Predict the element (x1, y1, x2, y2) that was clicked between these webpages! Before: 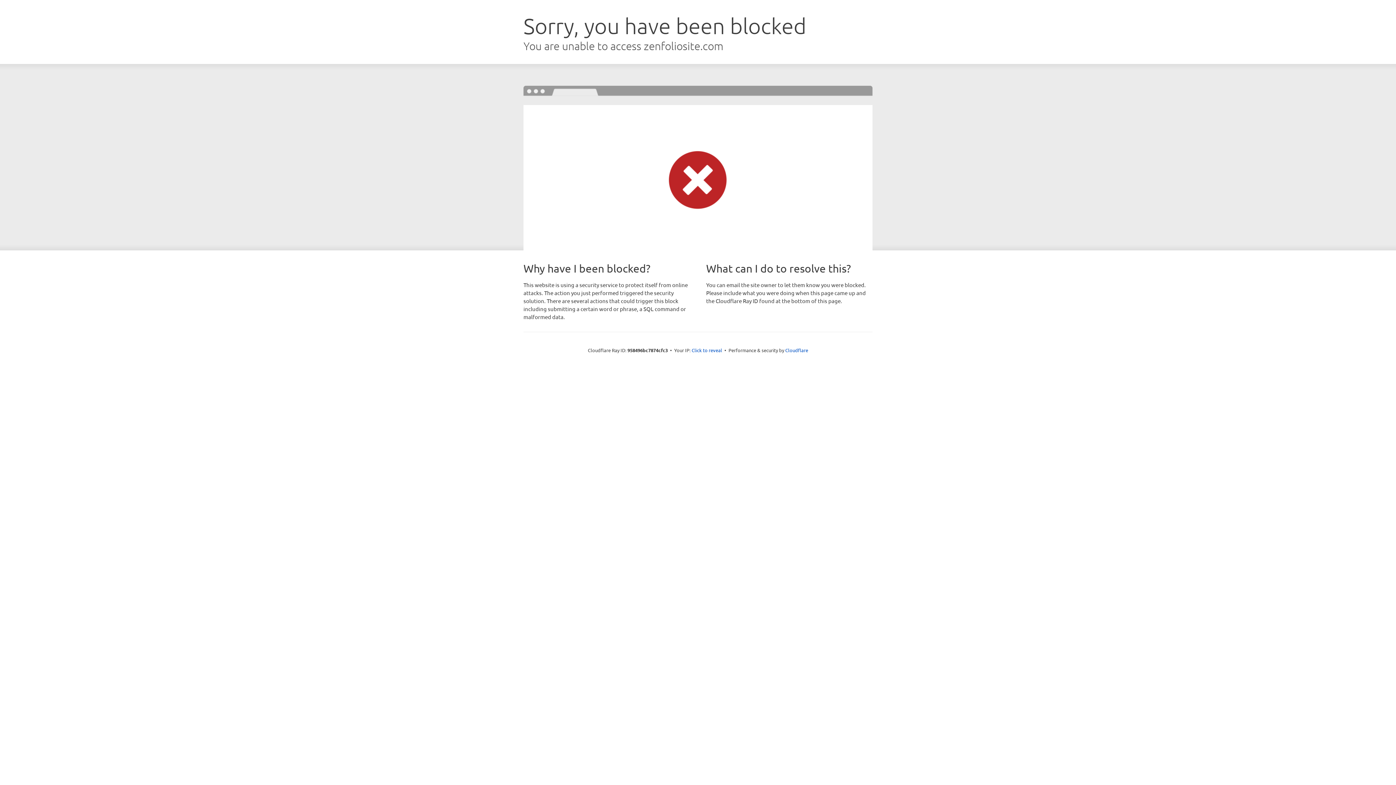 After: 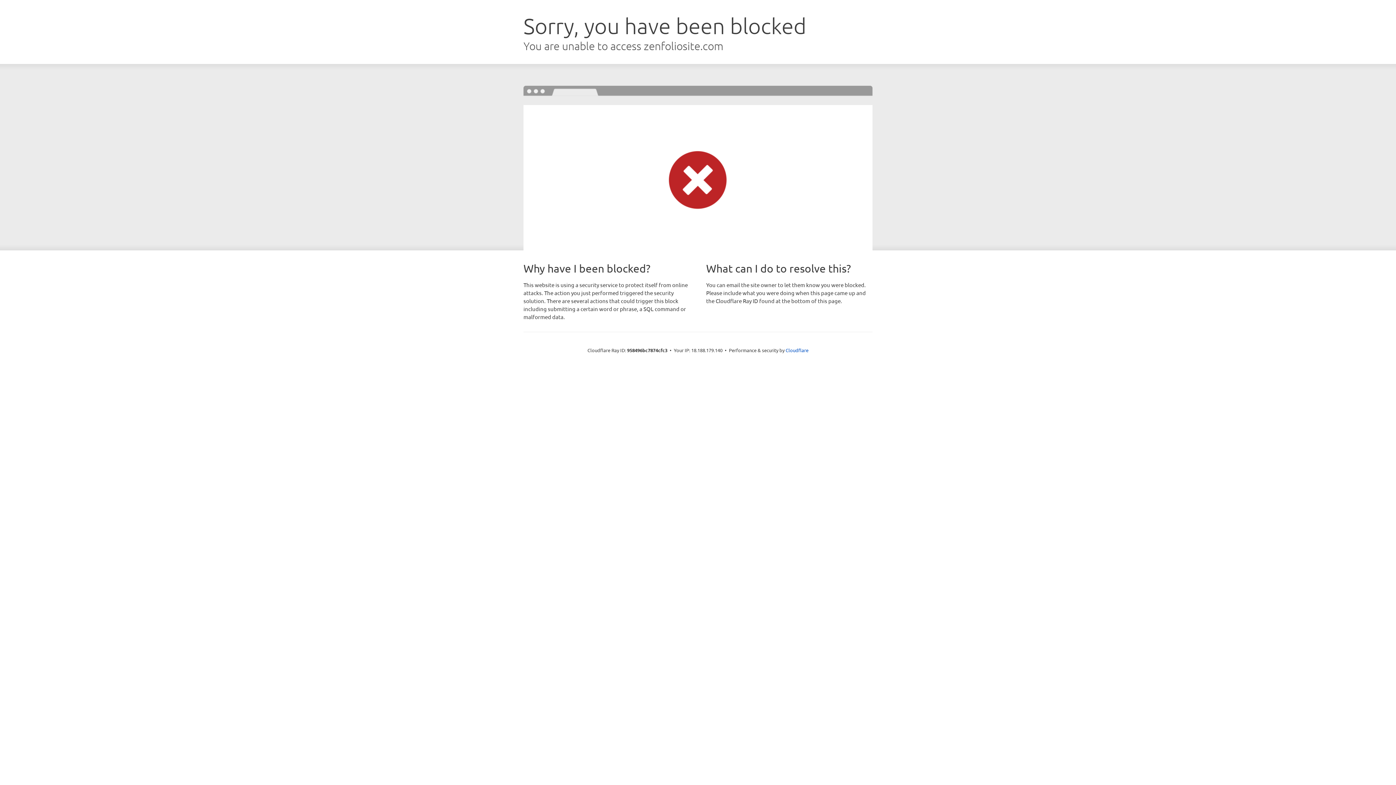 Action: label: Click to reveal bbox: (691, 346, 722, 353)